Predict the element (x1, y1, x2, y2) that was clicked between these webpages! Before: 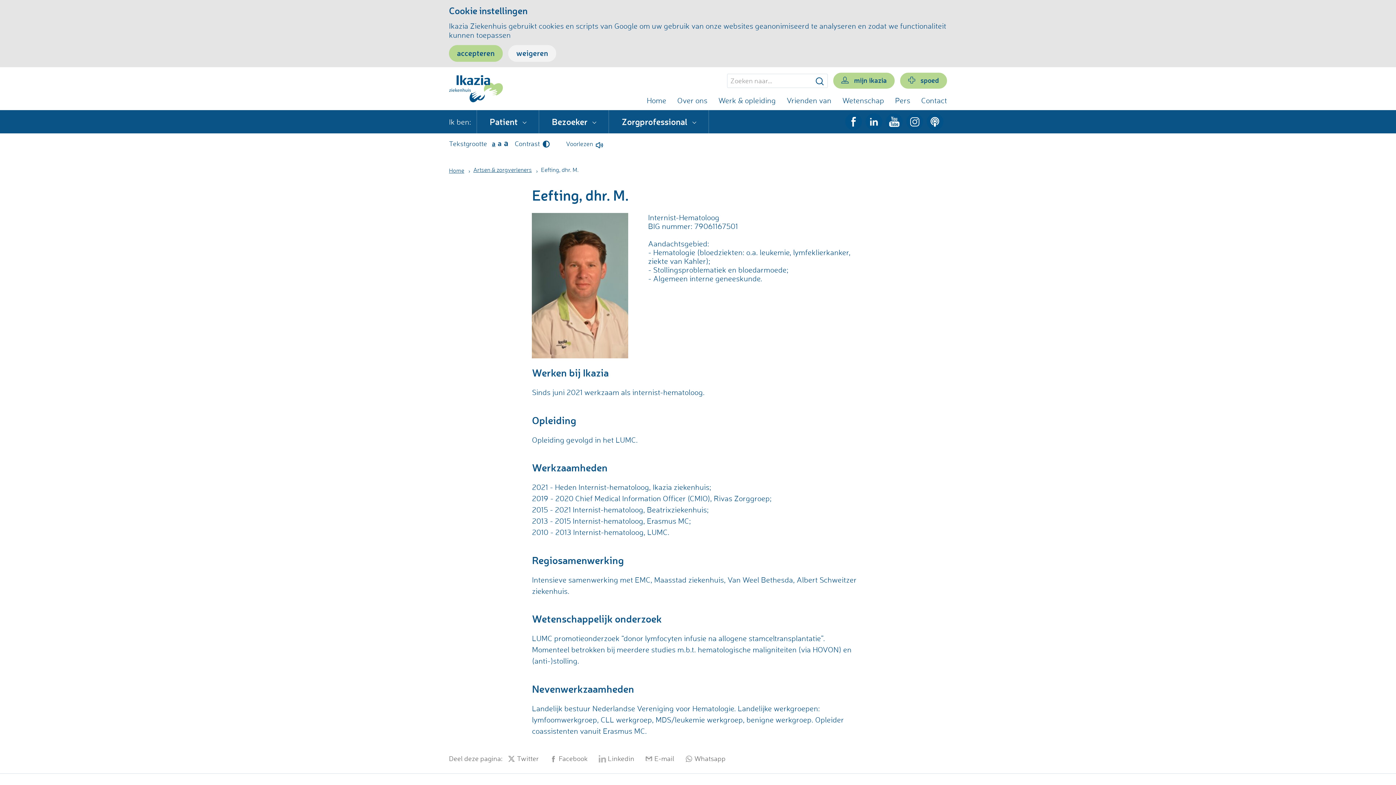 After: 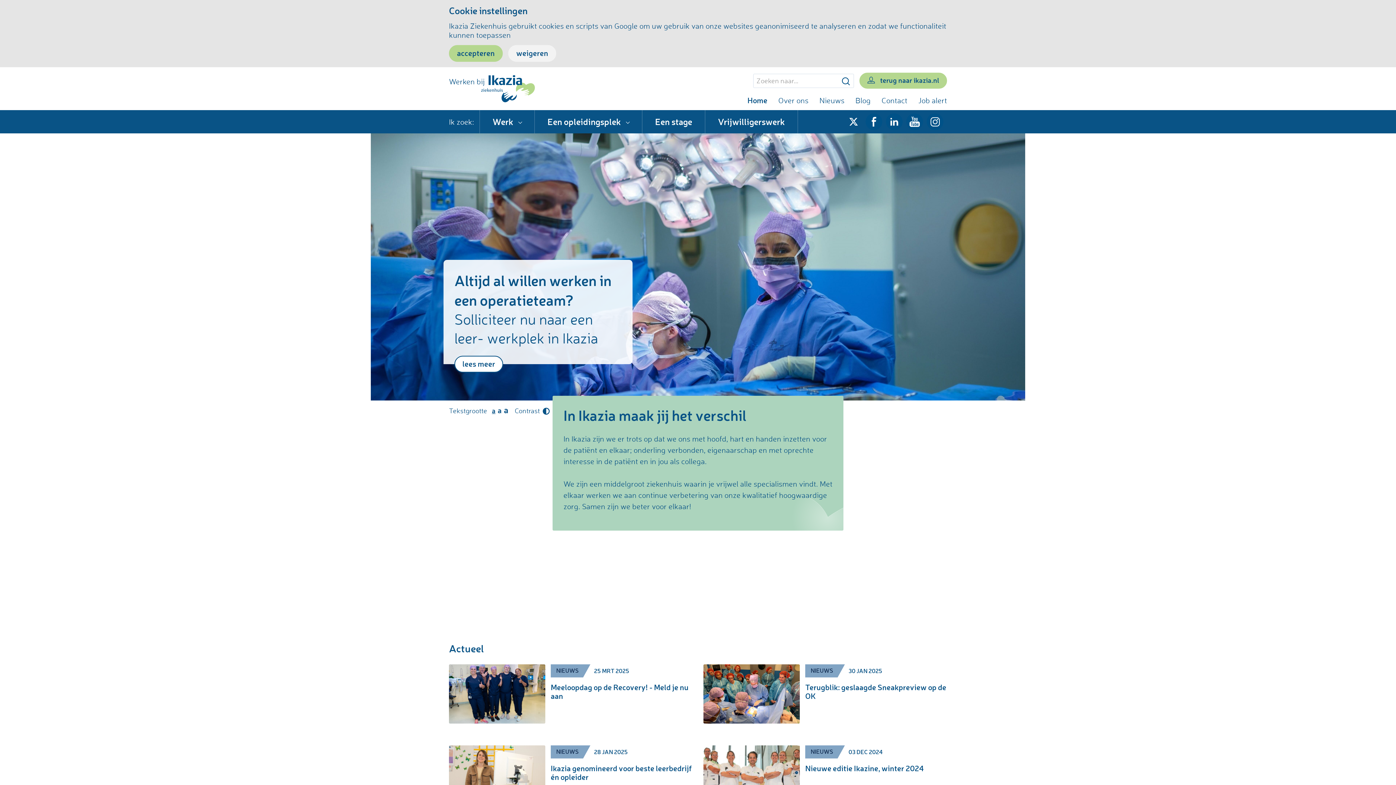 Action: label: Werk & opleiding bbox: (718, 95, 776, 105)